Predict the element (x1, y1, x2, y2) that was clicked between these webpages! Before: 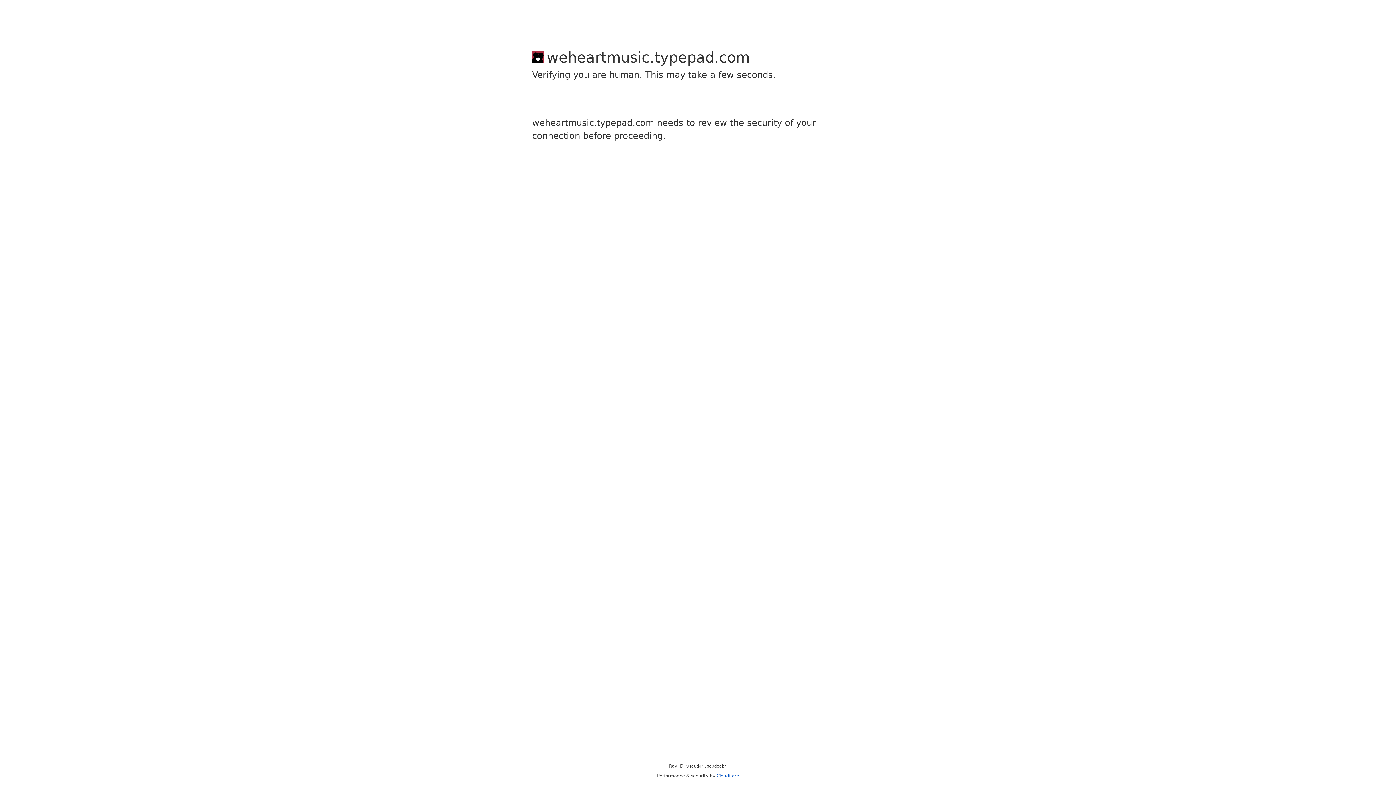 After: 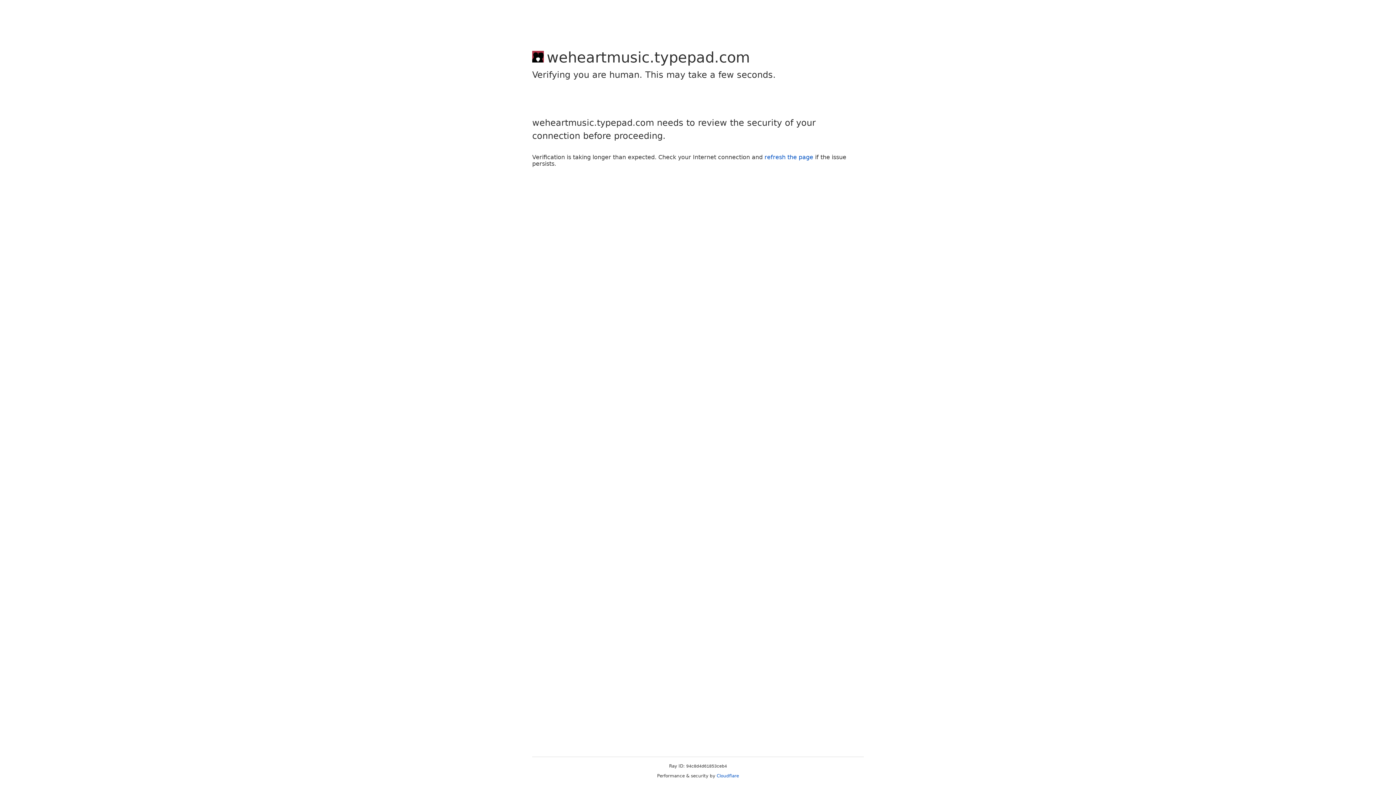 Action: bbox: (716, 773, 739, 778) label: Cloudflare